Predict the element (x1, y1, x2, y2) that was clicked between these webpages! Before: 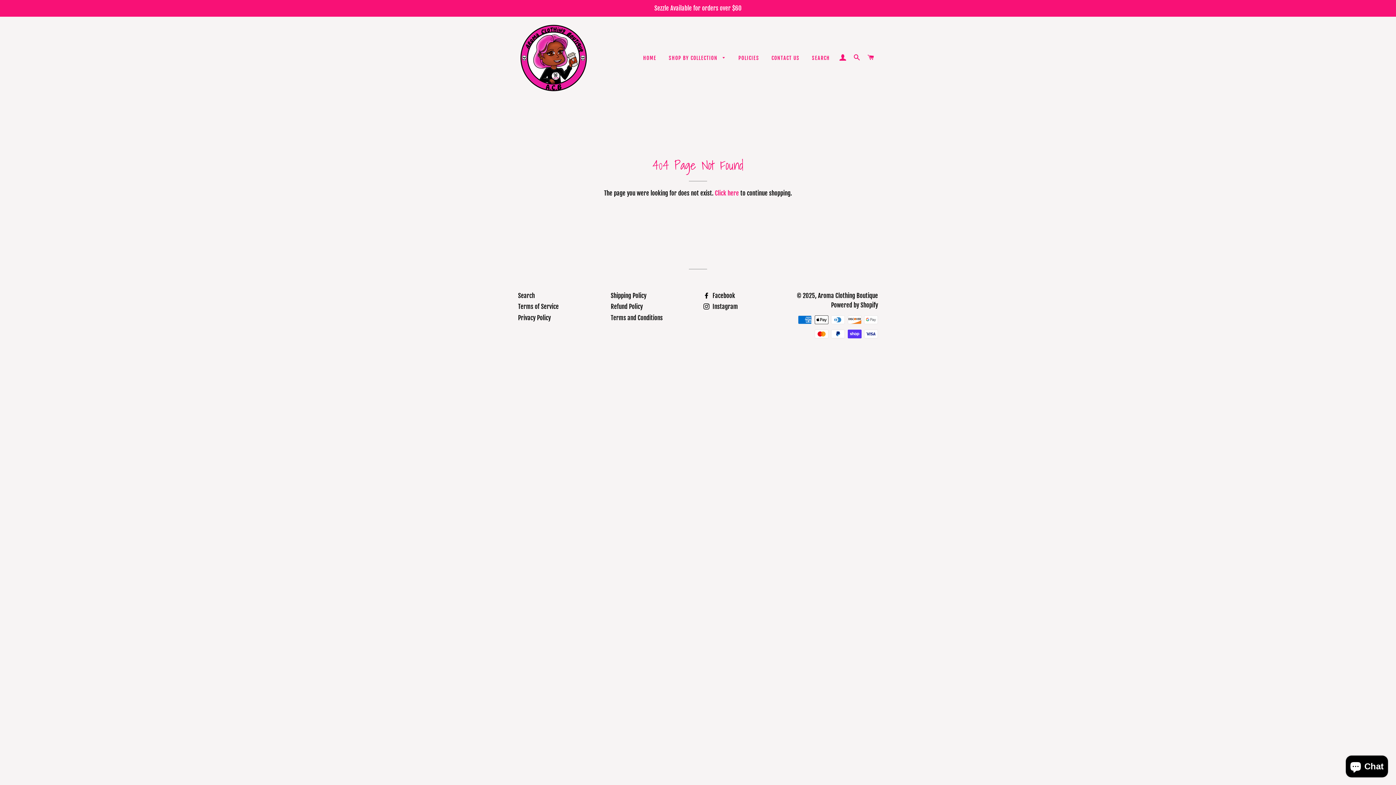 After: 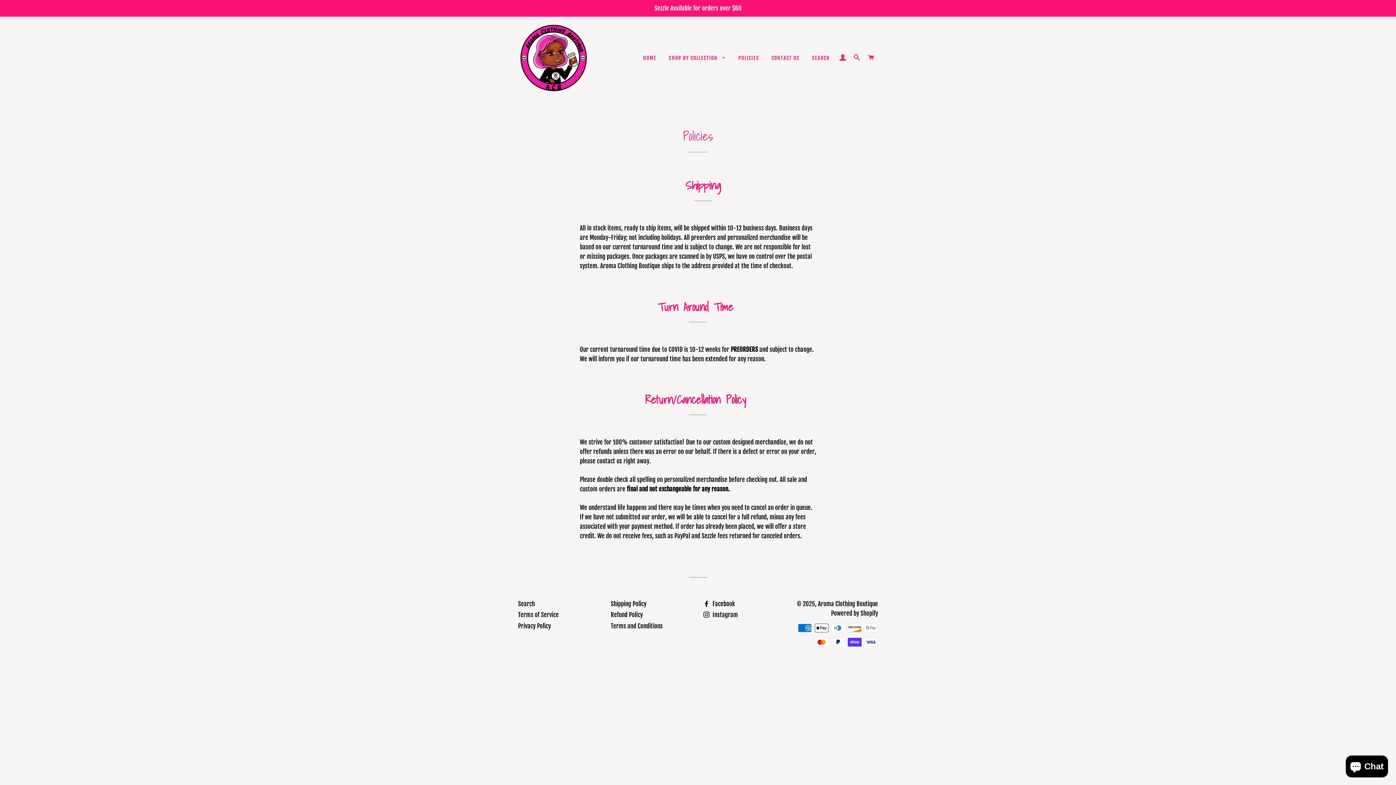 Action: label: POLICIES bbox: (733, 48, 764, 67)